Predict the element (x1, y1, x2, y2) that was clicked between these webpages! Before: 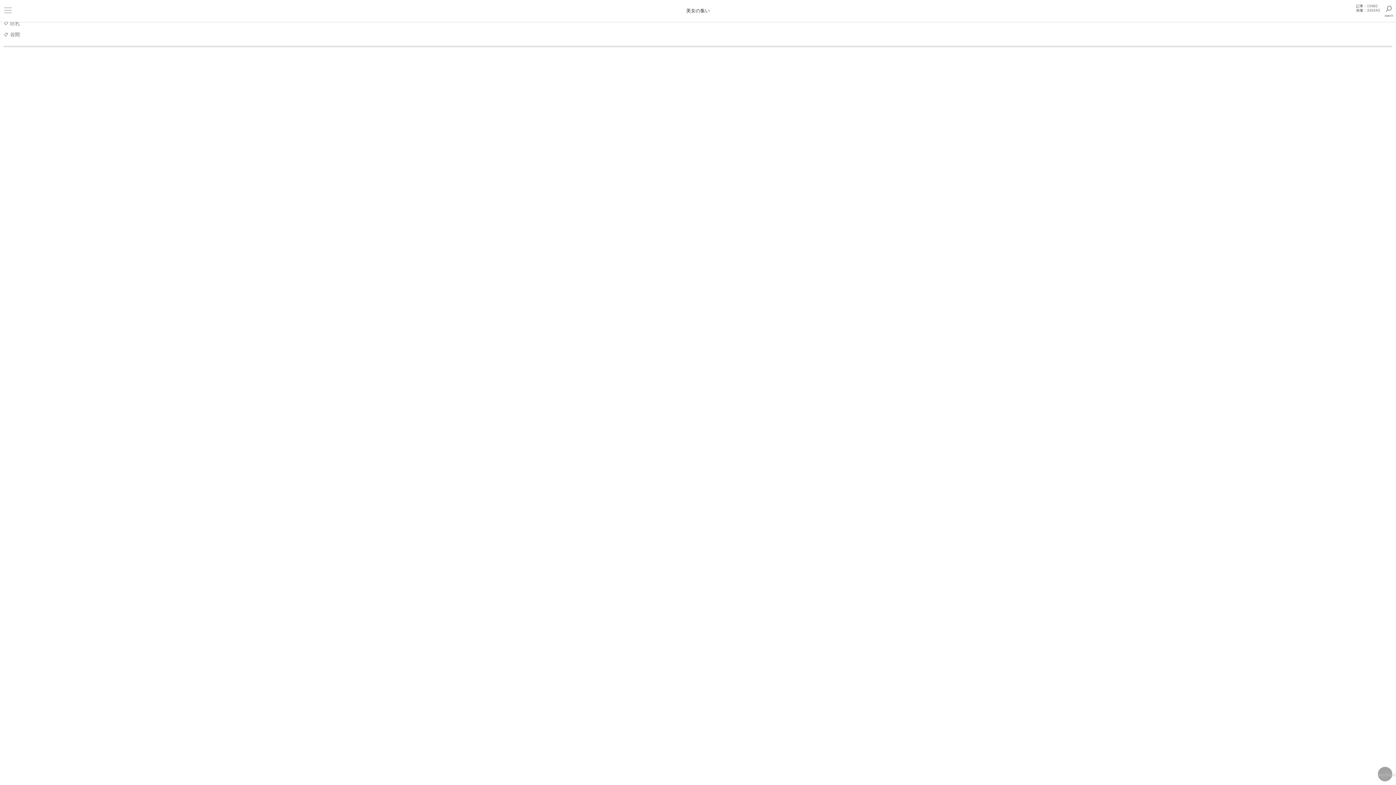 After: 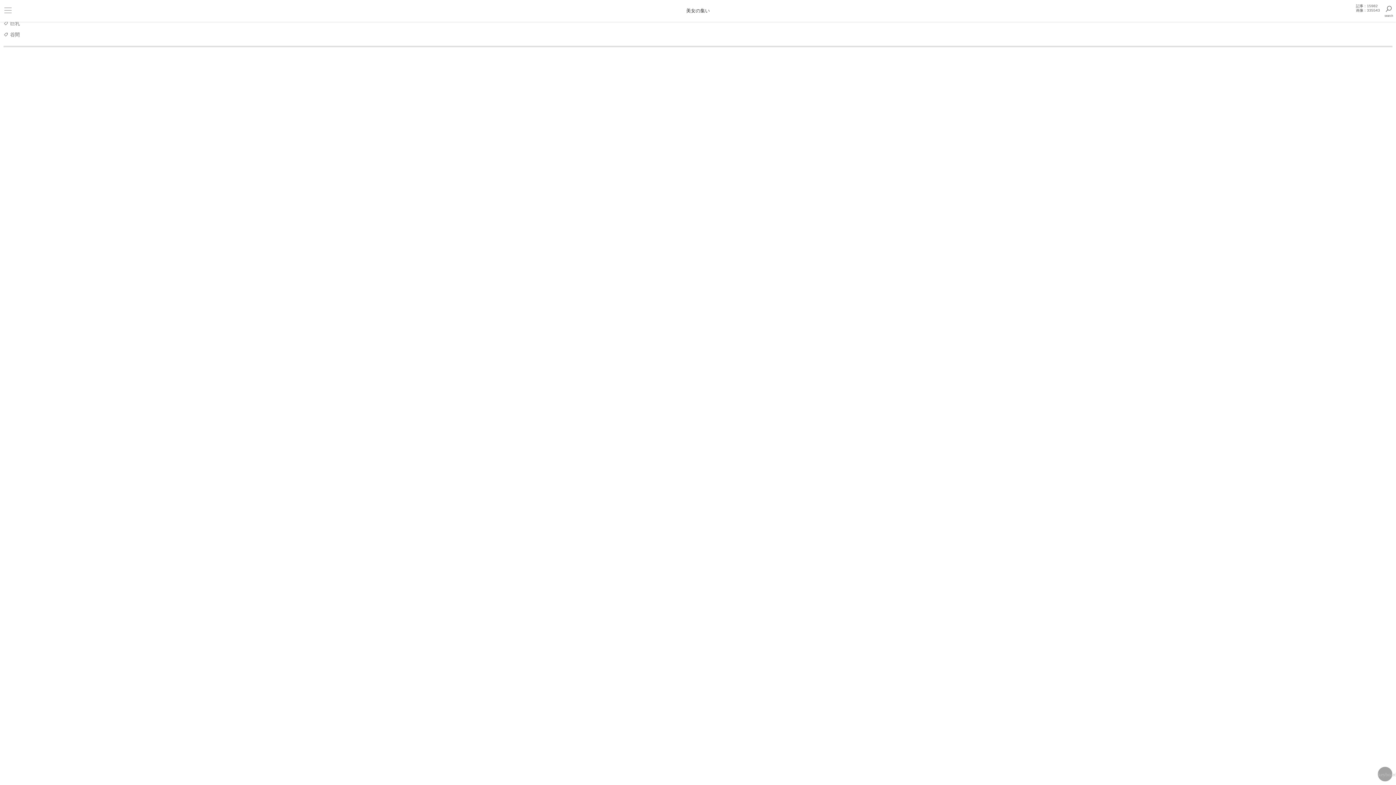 Action: bbox: (1381, 5, 1396, 12) label: search